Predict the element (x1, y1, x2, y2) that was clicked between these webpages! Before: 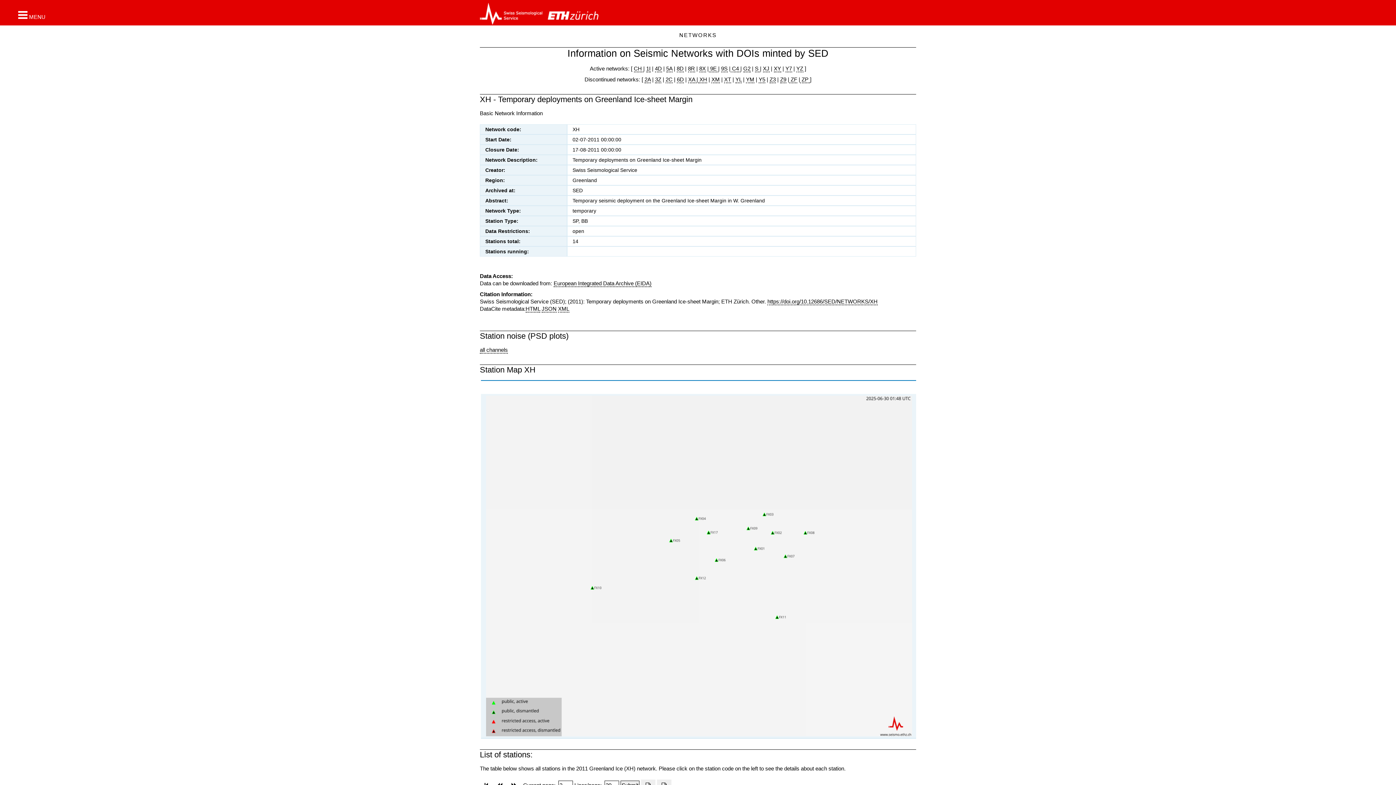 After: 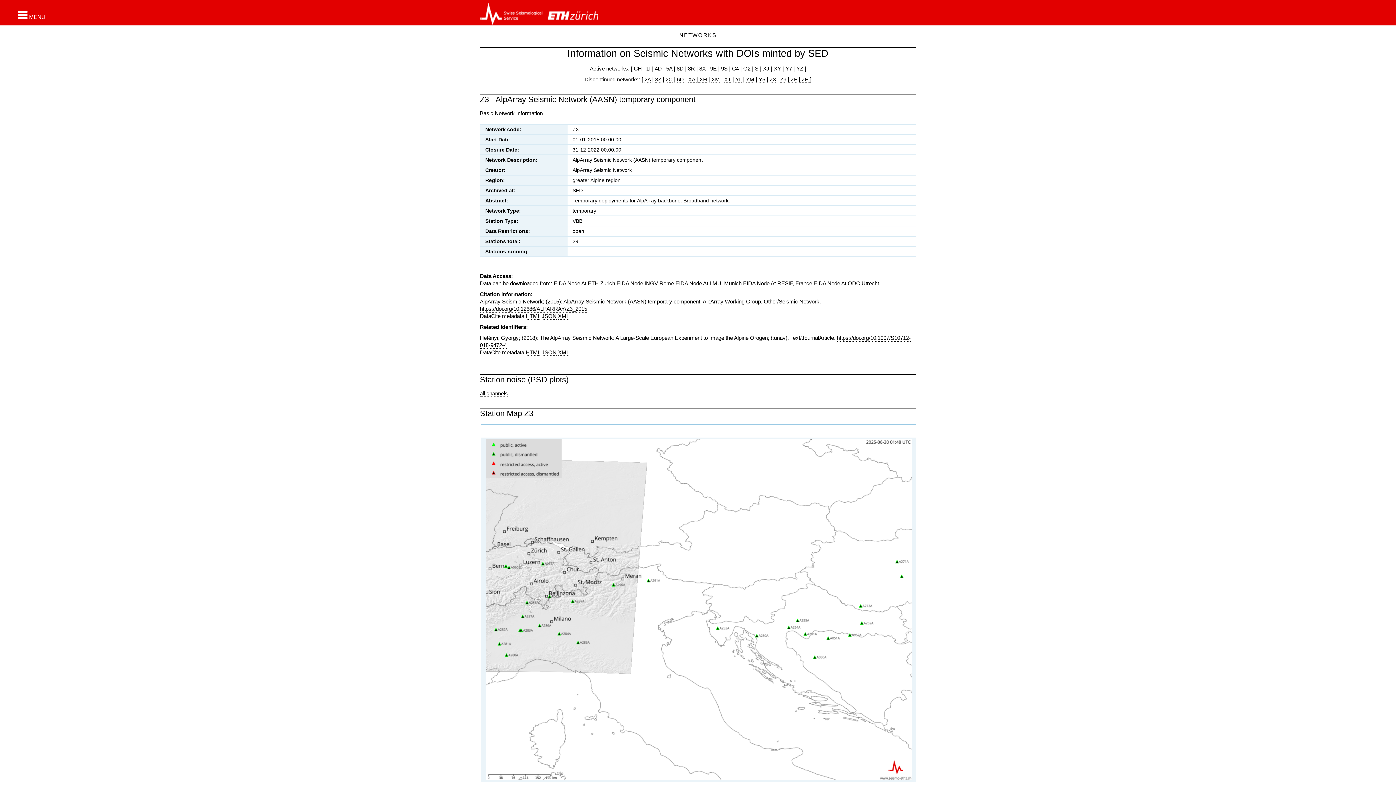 Action: bbox: (769, 76, 776, 83) label: Z3